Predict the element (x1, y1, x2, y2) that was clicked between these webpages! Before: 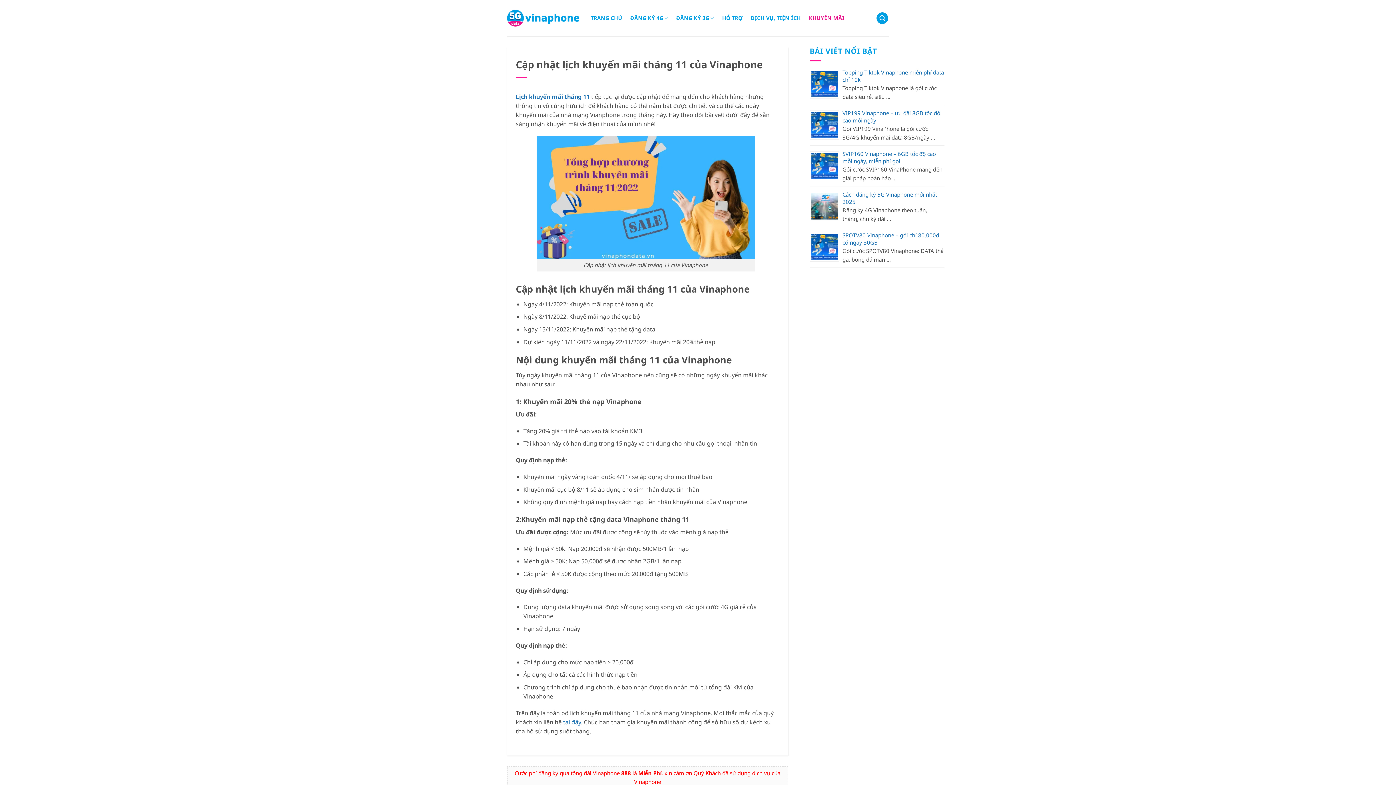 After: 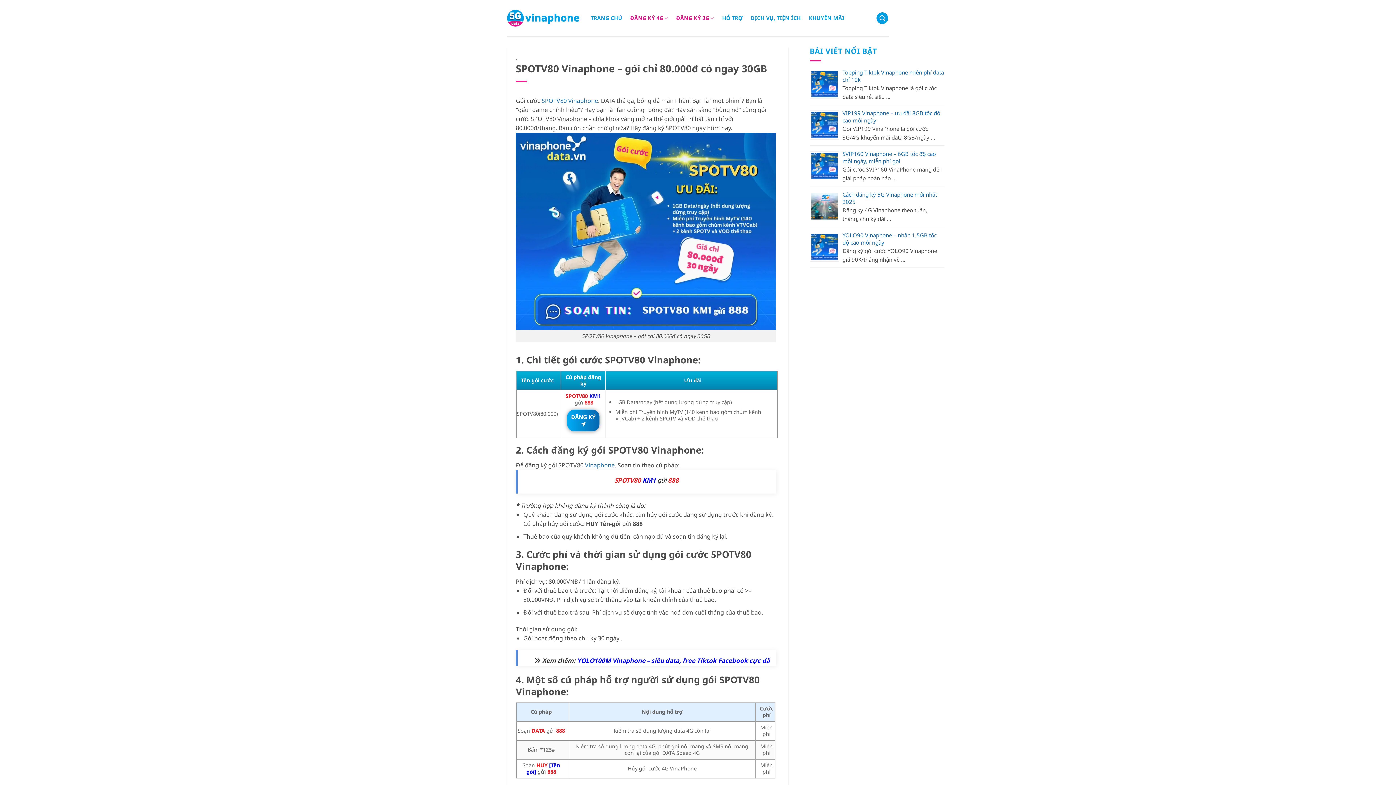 Action: bbox: (842, 231, 939, 246) label: SPOTV80 Vinaphone – gói chỉ 80.000đ có ngay 30GB